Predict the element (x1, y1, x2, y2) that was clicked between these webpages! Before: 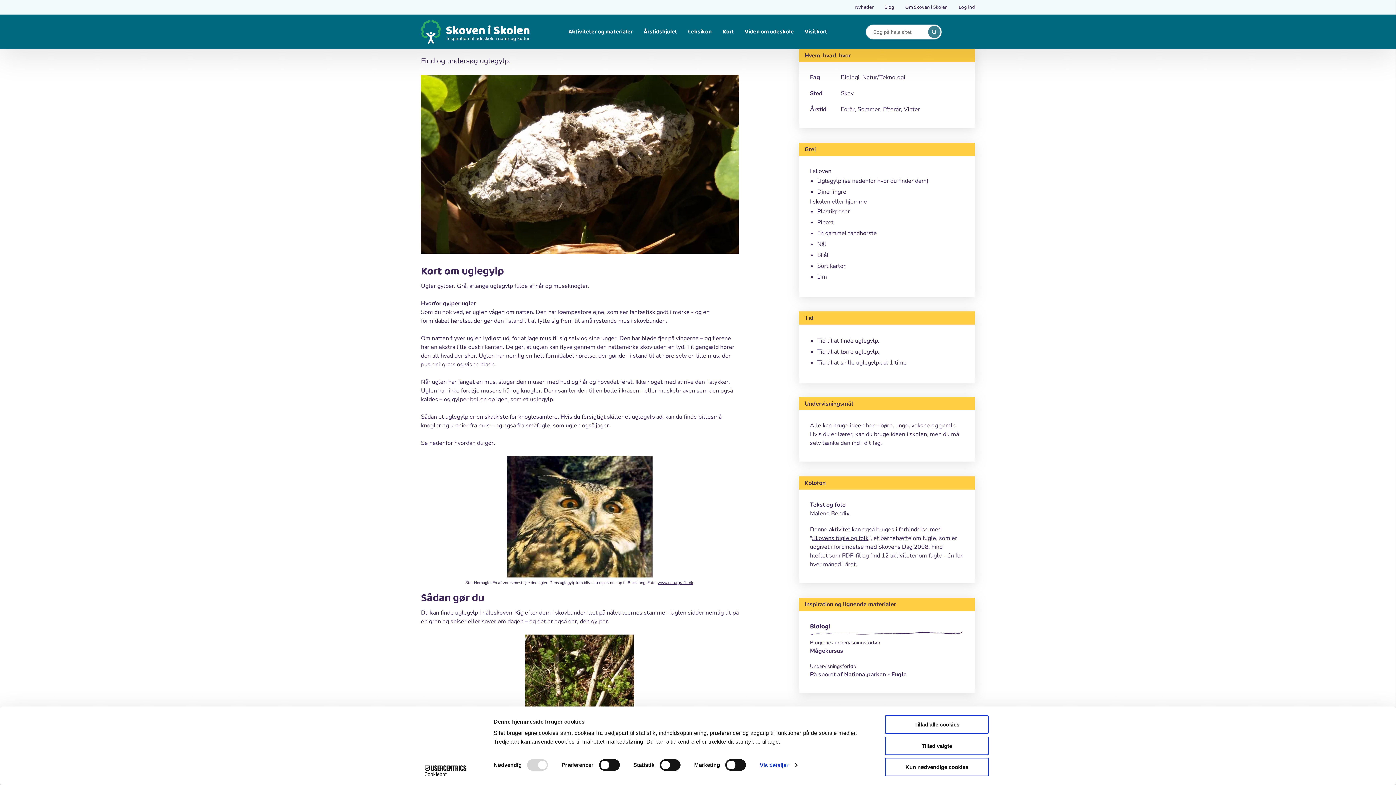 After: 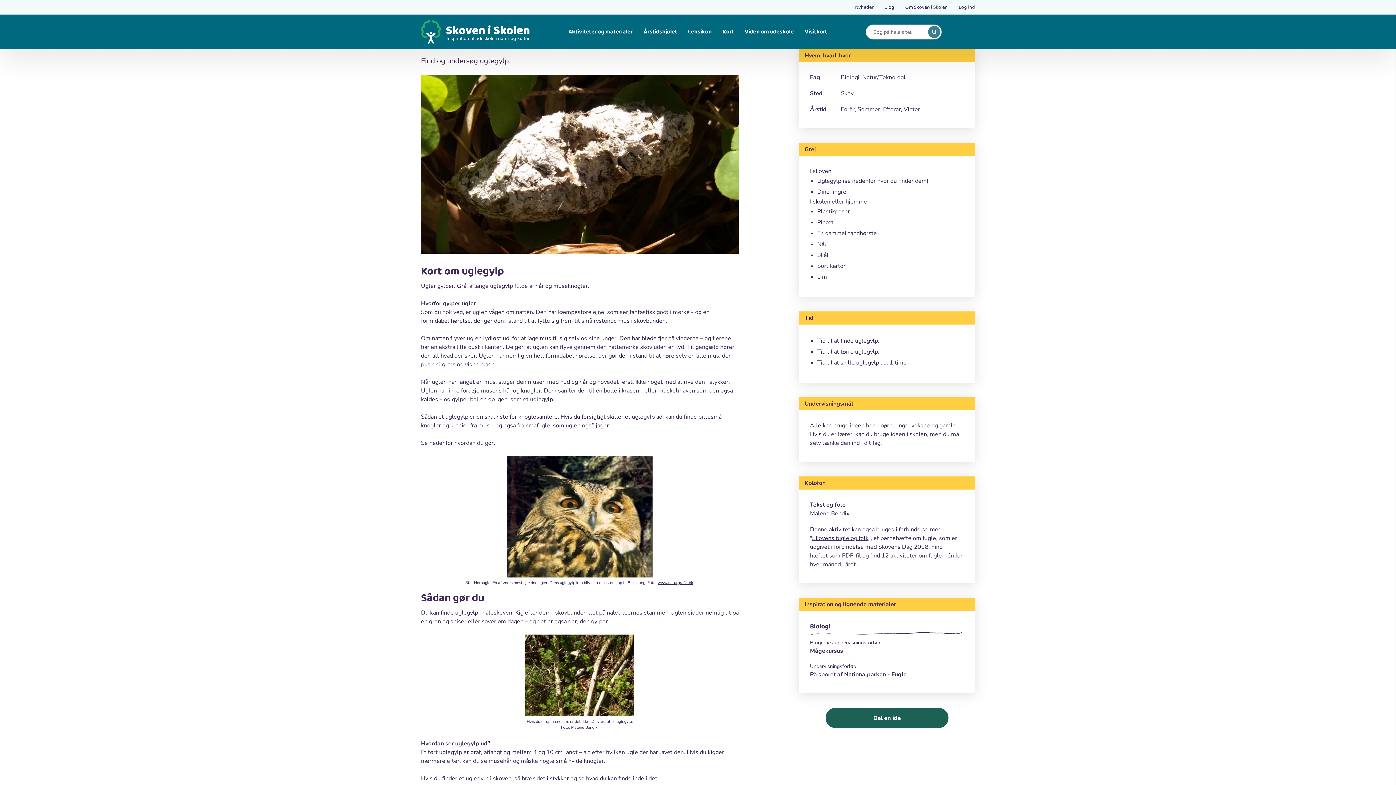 Action: bbox: (885, 715, 989, 734) label: Tillad alle cookies